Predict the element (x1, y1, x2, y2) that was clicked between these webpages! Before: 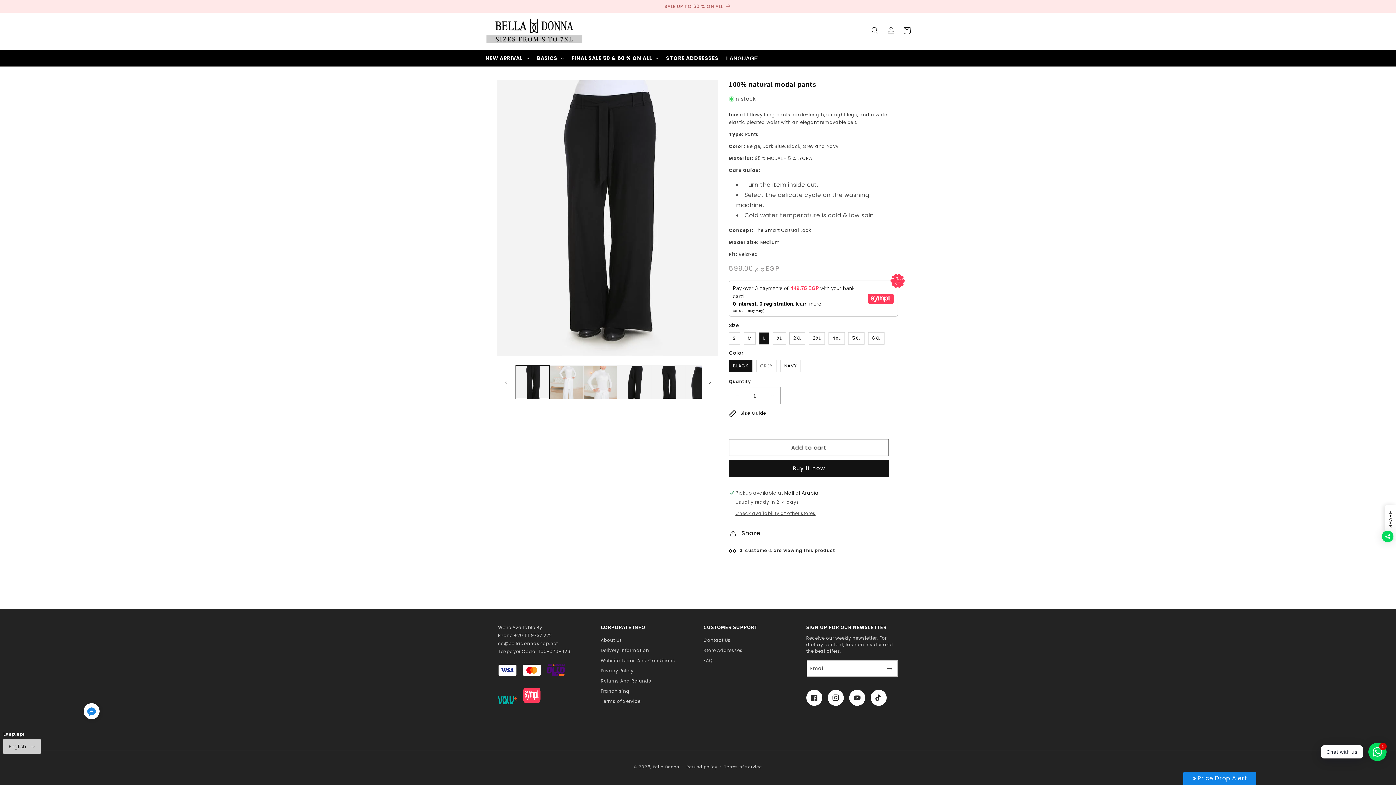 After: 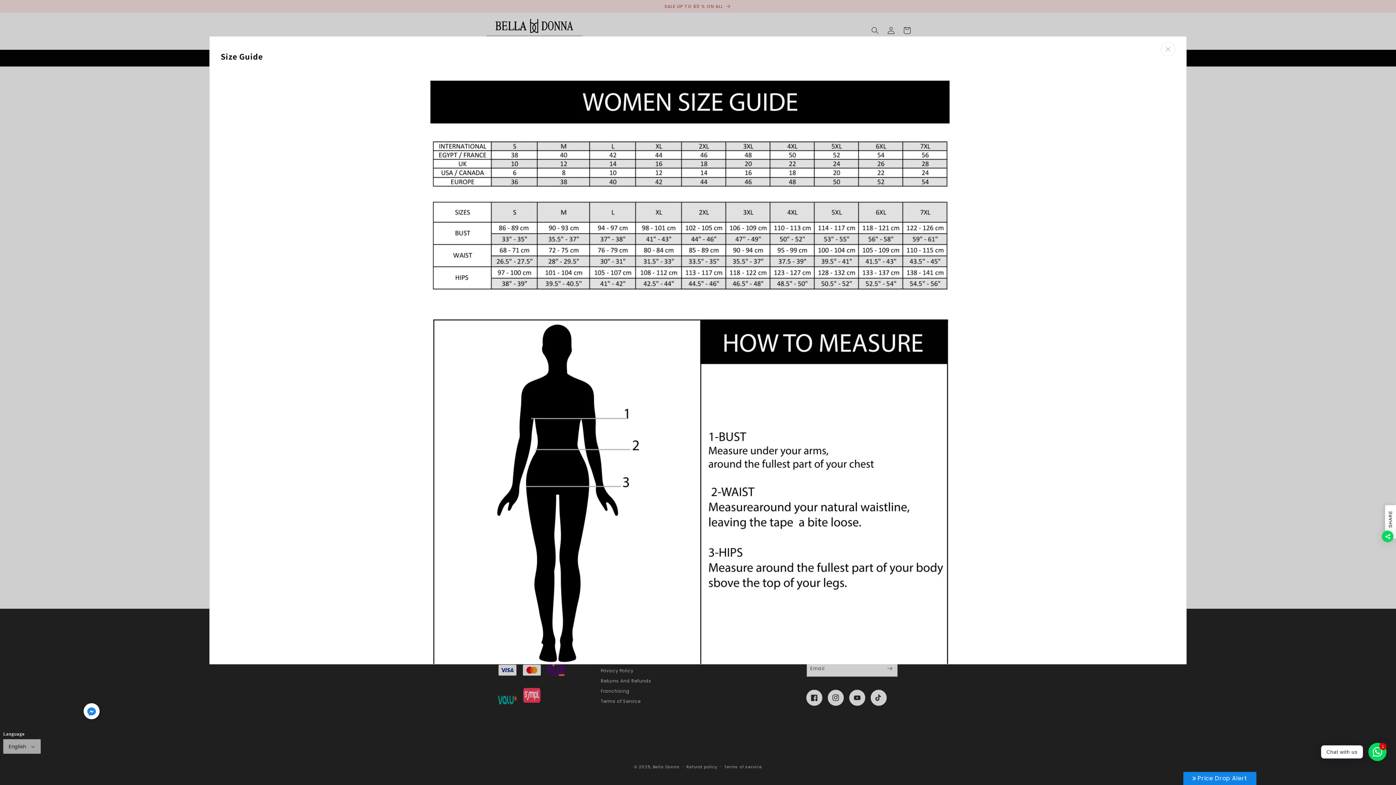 Action: label: Size Guide bbox: (729, 409, 771, 425)